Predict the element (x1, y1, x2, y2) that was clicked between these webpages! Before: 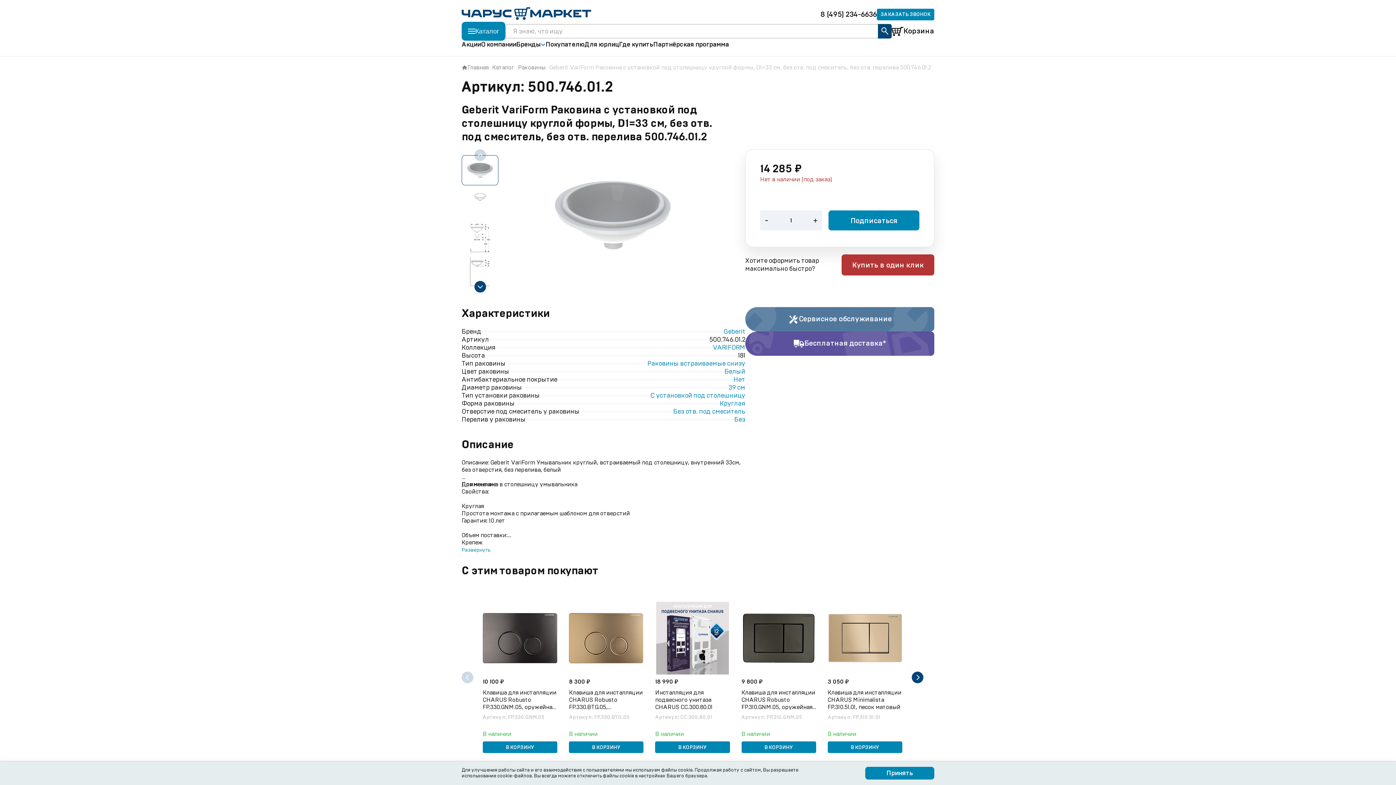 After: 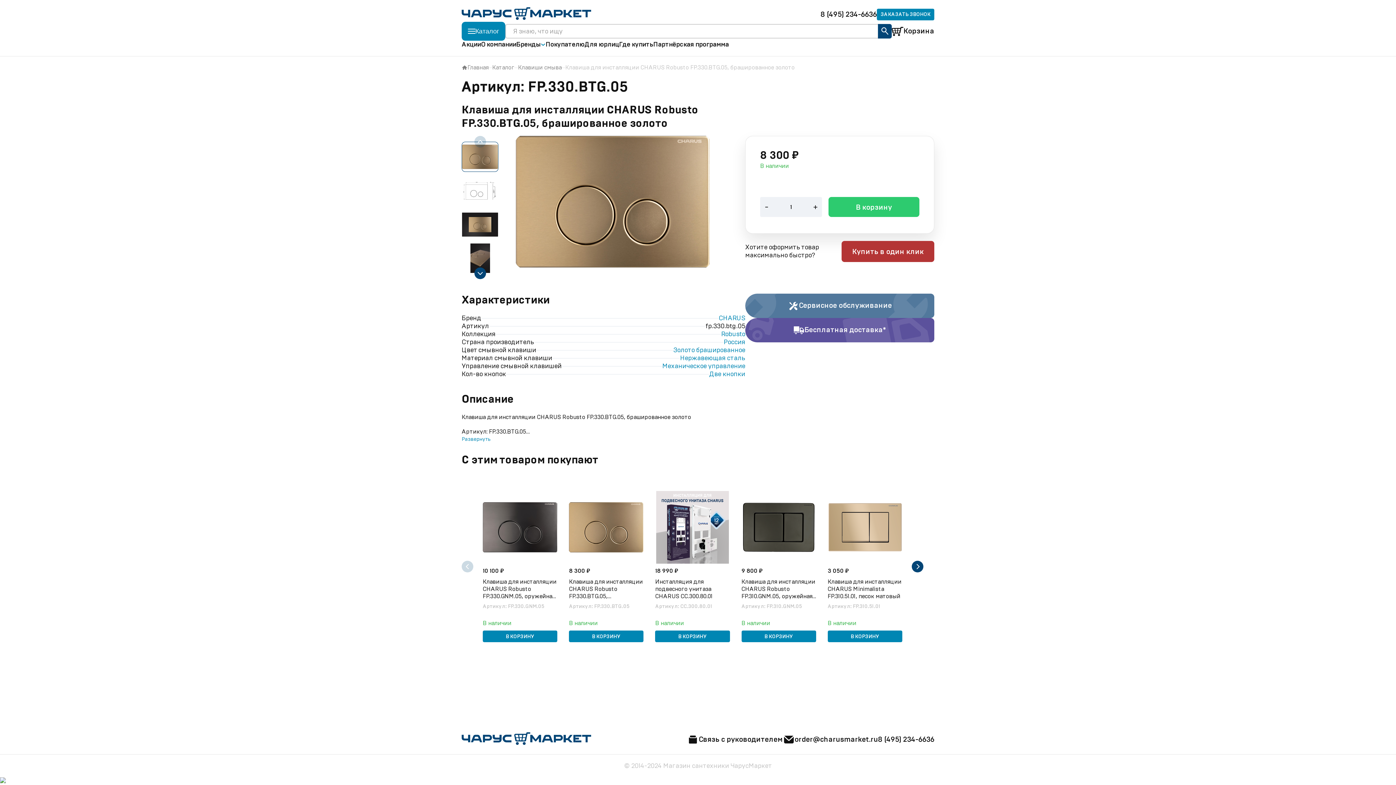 Action: label: Клавиша для инсталляции CHARUS Robusto FP.330.BTG.05, брашированное золото bbox: (569, 689, 643, 711)